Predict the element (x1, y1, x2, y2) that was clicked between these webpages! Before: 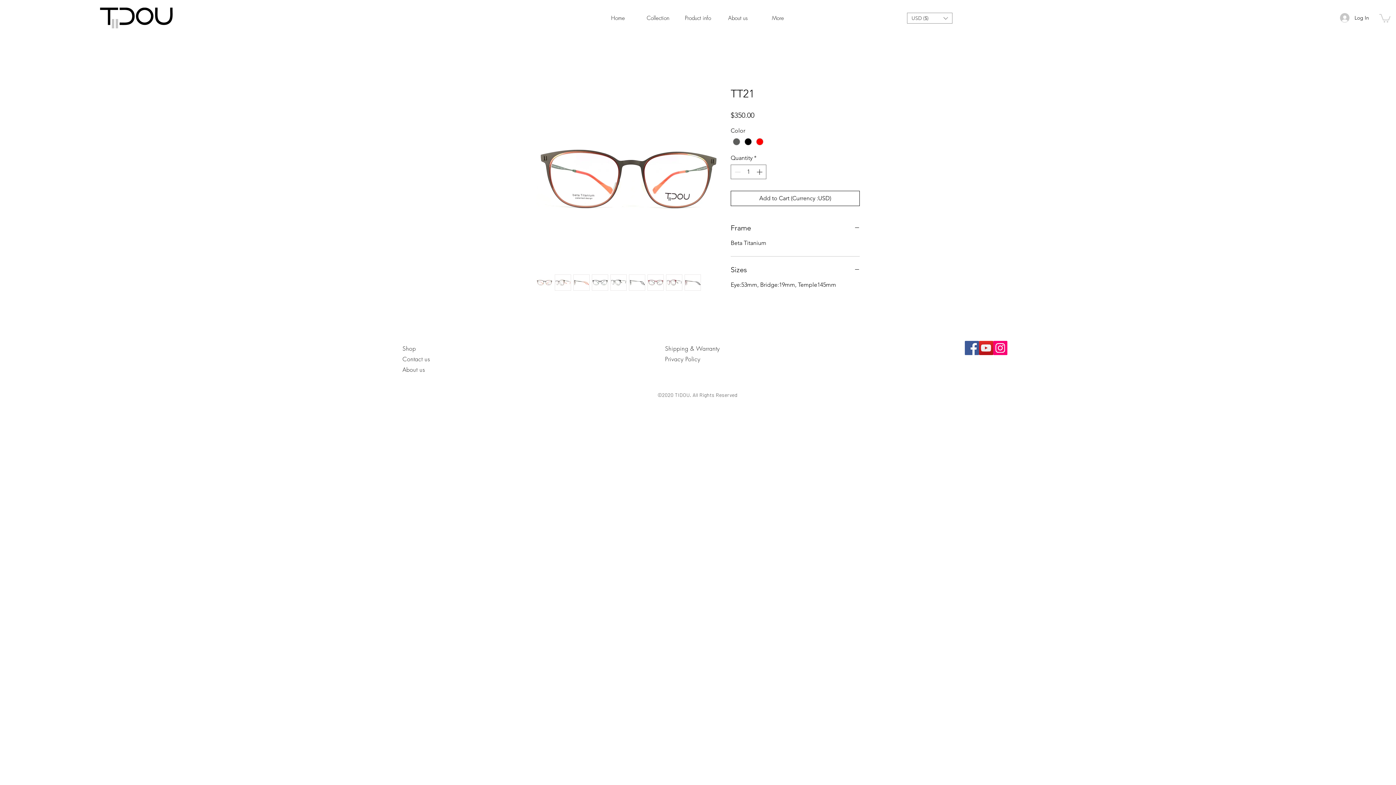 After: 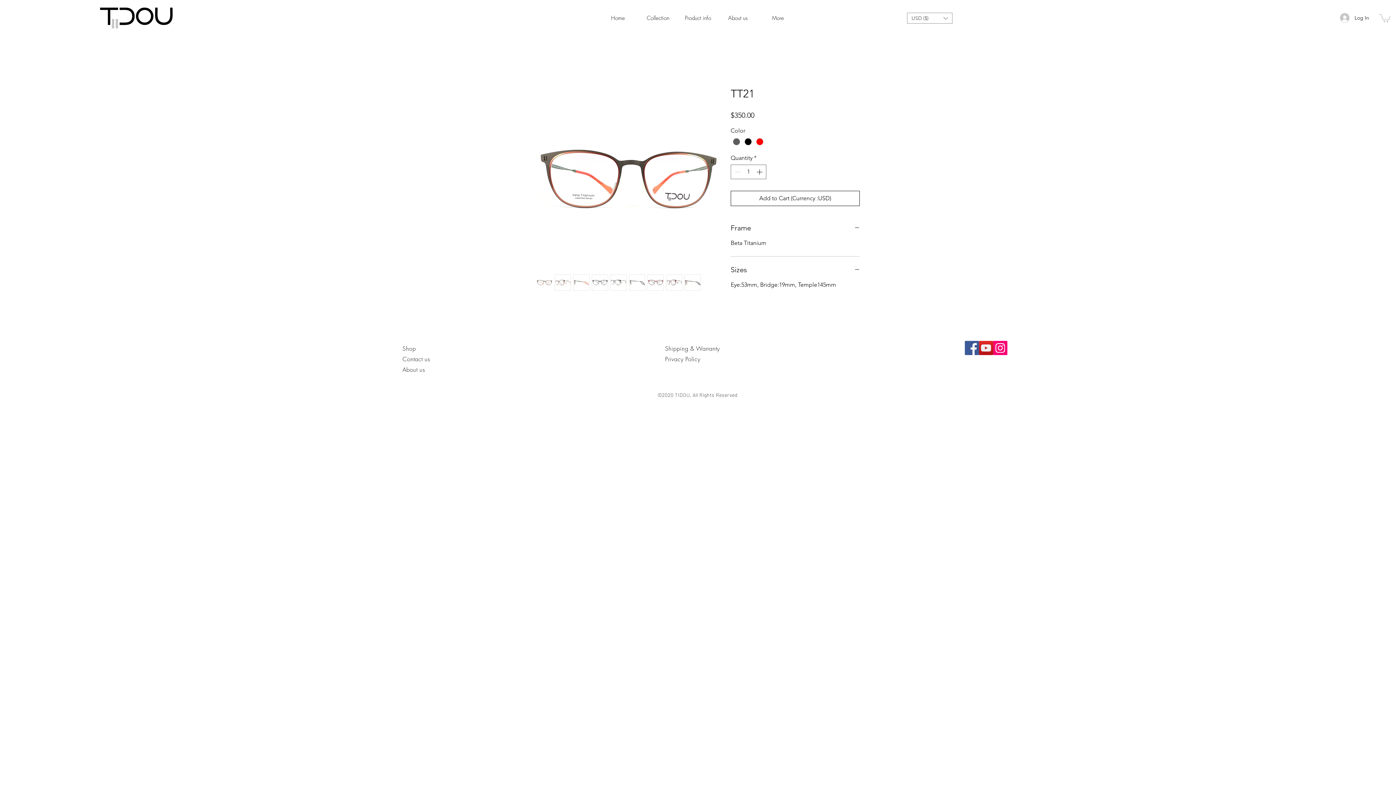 Action: bbox: (1379, 13, 1390, 22)